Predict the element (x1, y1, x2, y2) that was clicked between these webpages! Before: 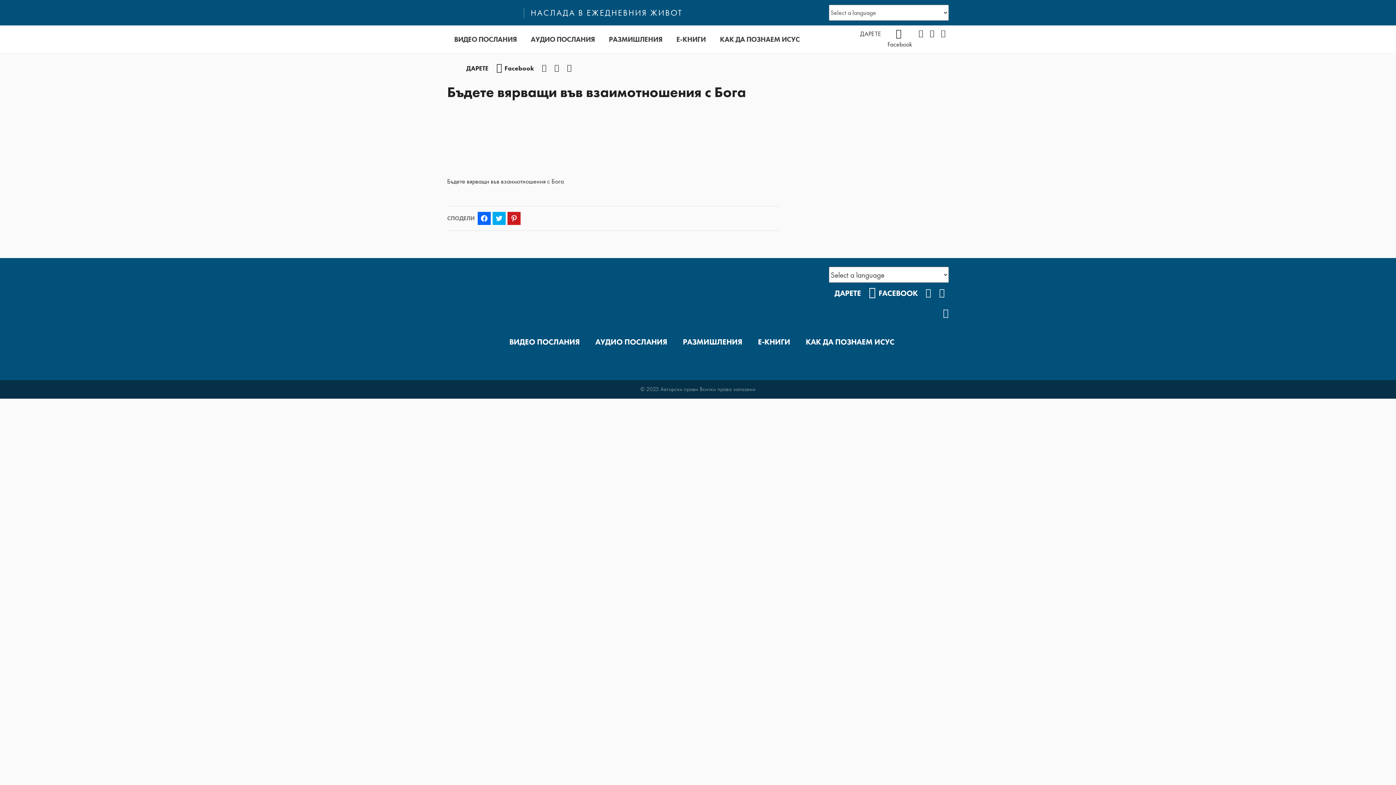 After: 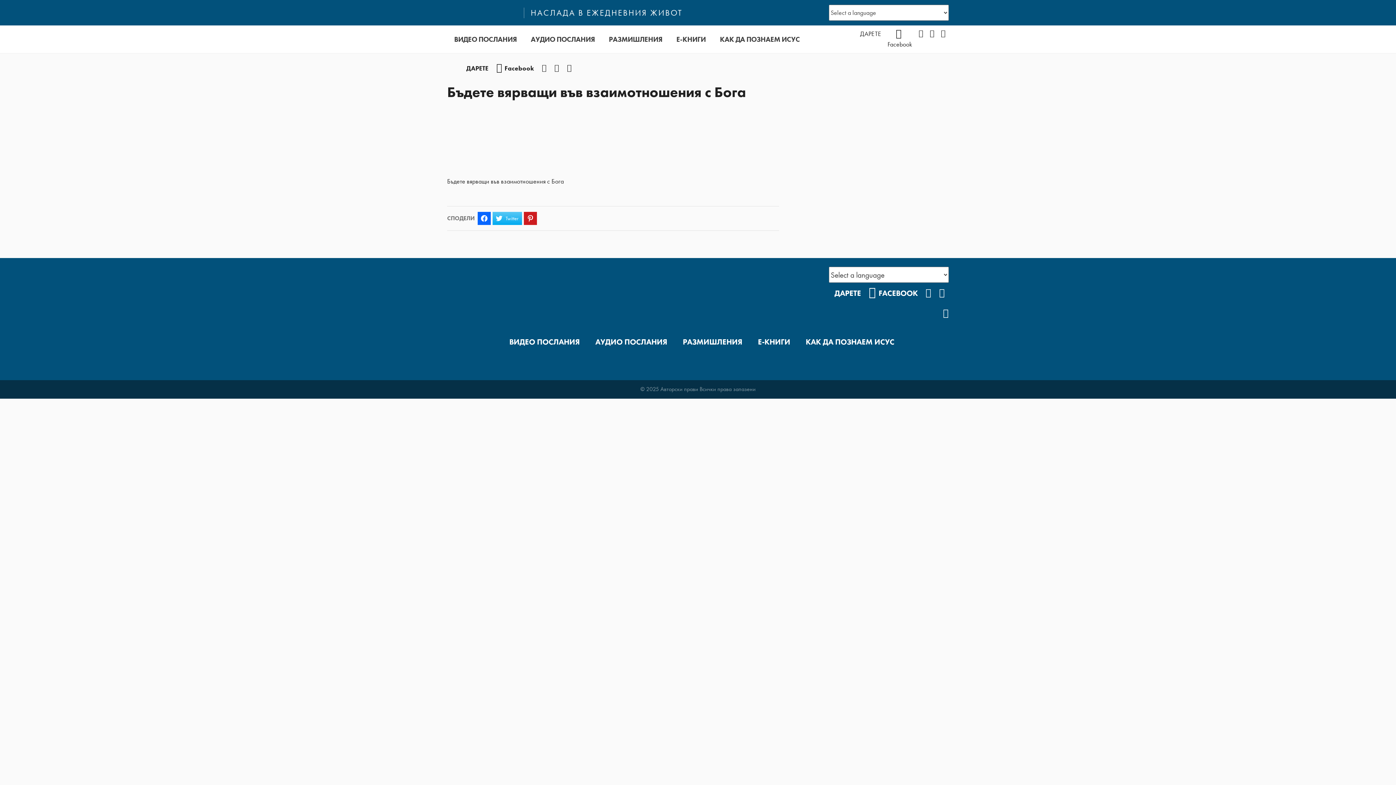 Action: label: Twitter bbox: (492, 211, 505, 225)